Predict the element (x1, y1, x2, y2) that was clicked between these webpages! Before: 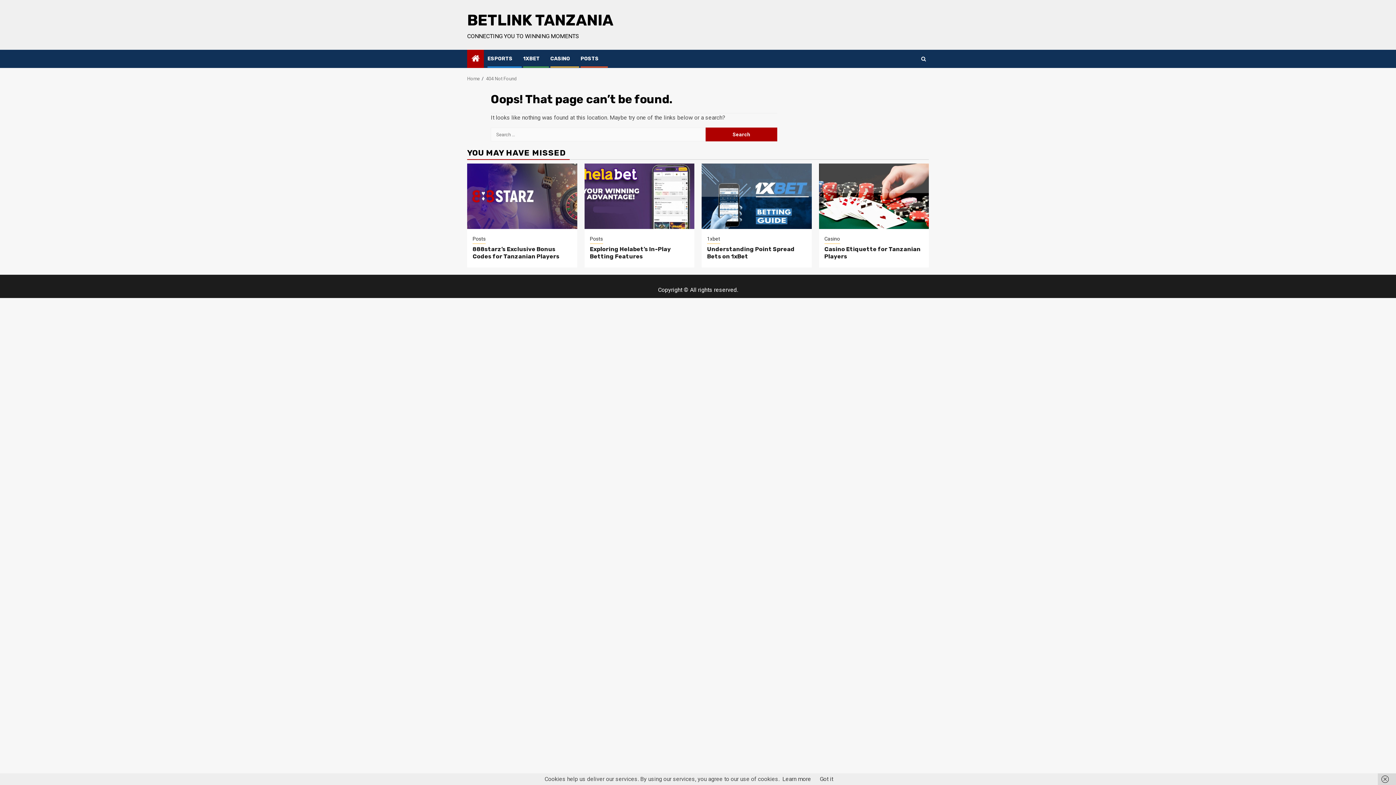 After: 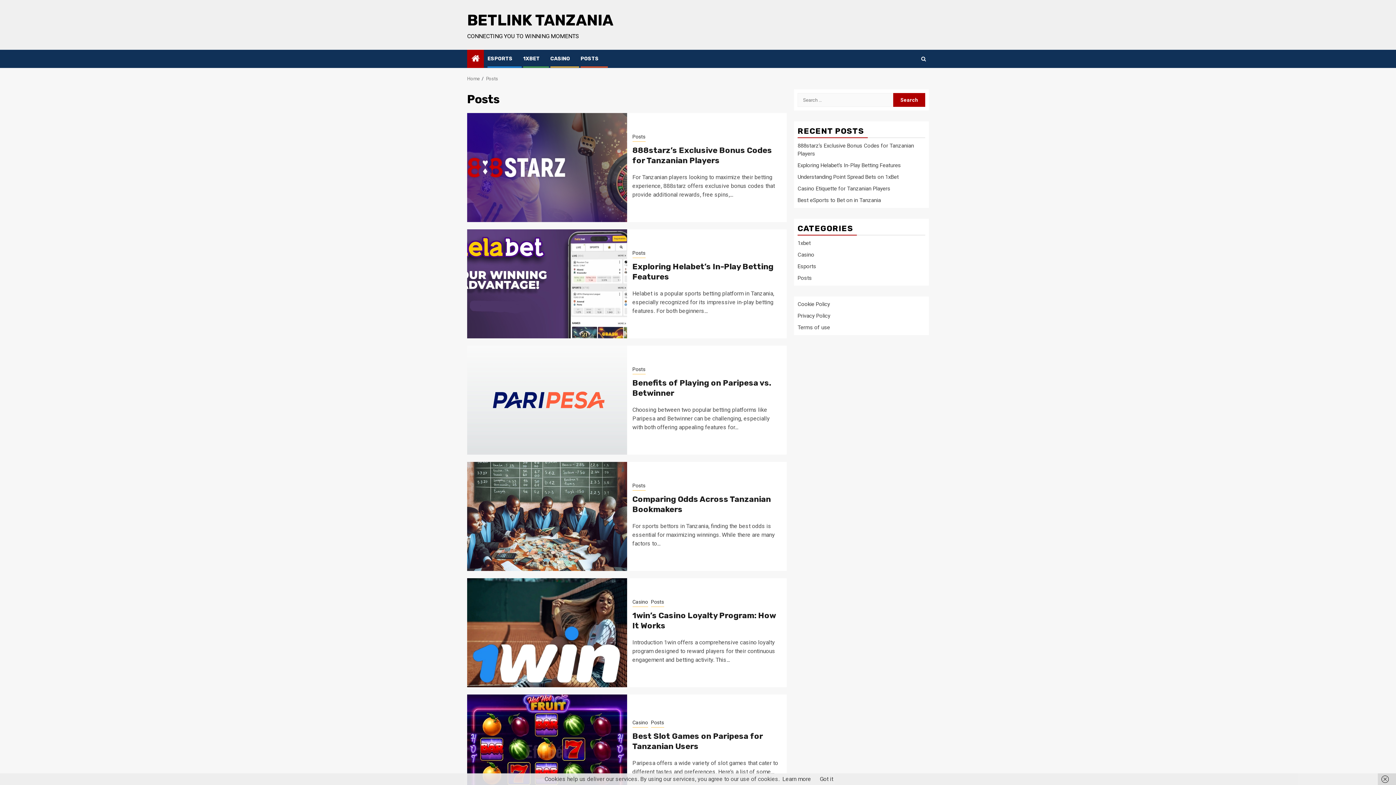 Action: bbox: (580, 55, 598, 61) label: POSTS